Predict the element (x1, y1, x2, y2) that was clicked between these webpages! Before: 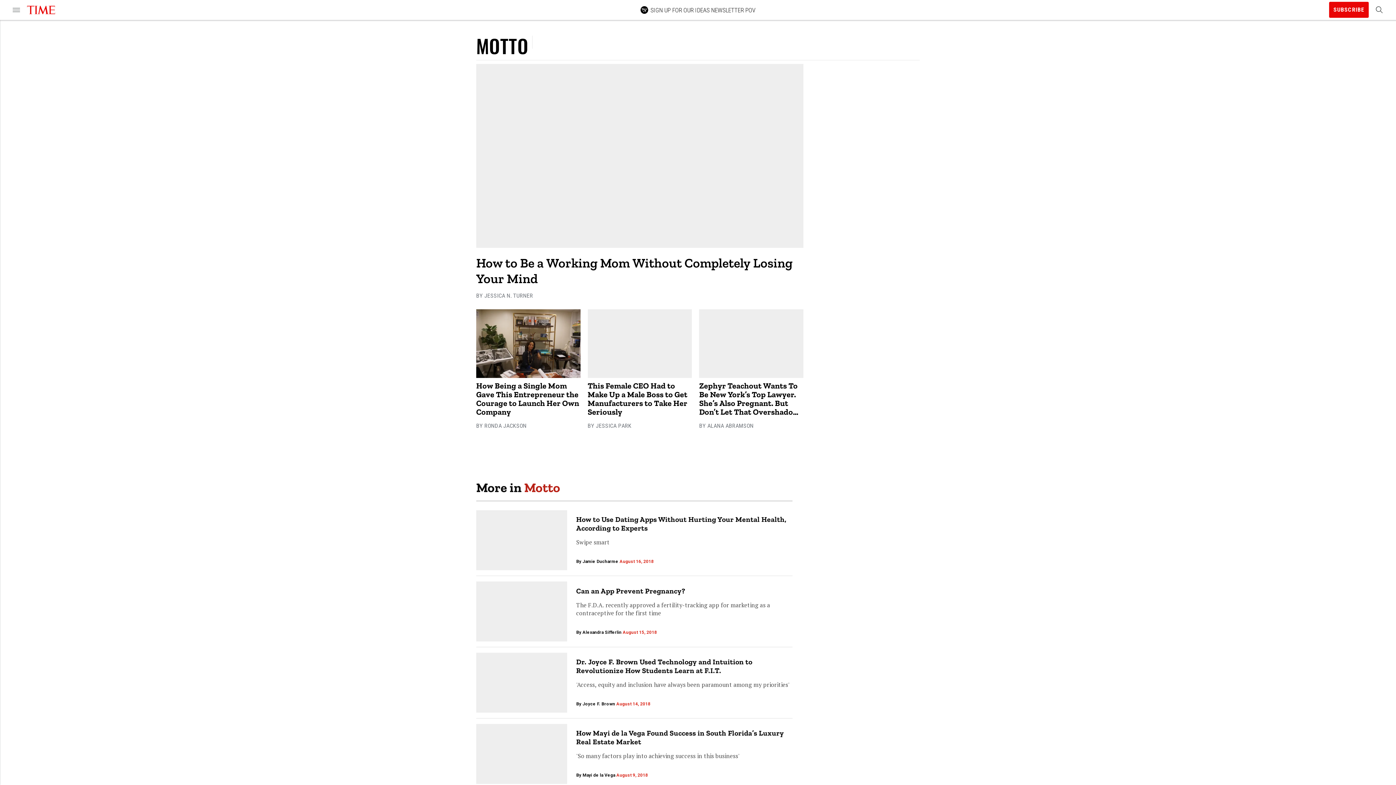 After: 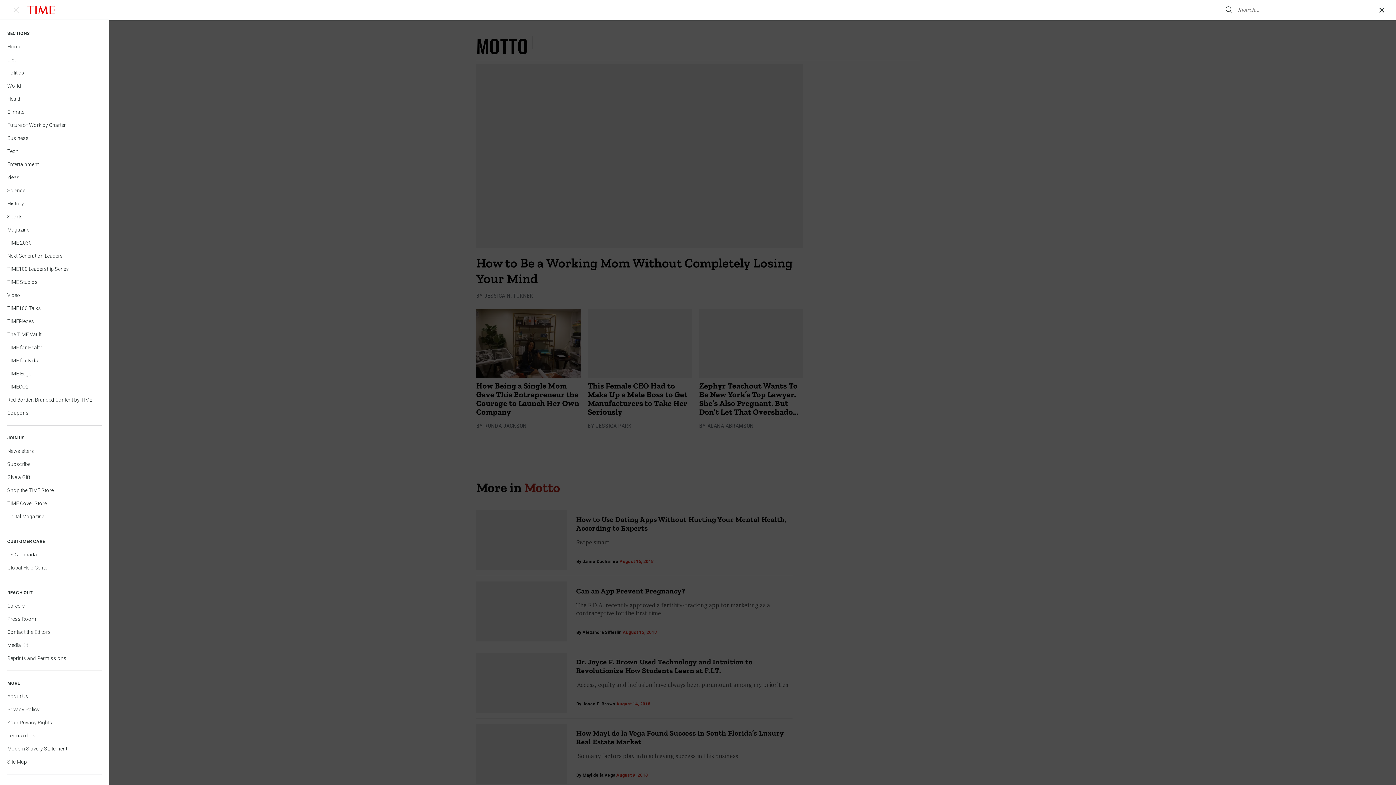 Action: label: Menu bbox: (8, 0, 23, 20)